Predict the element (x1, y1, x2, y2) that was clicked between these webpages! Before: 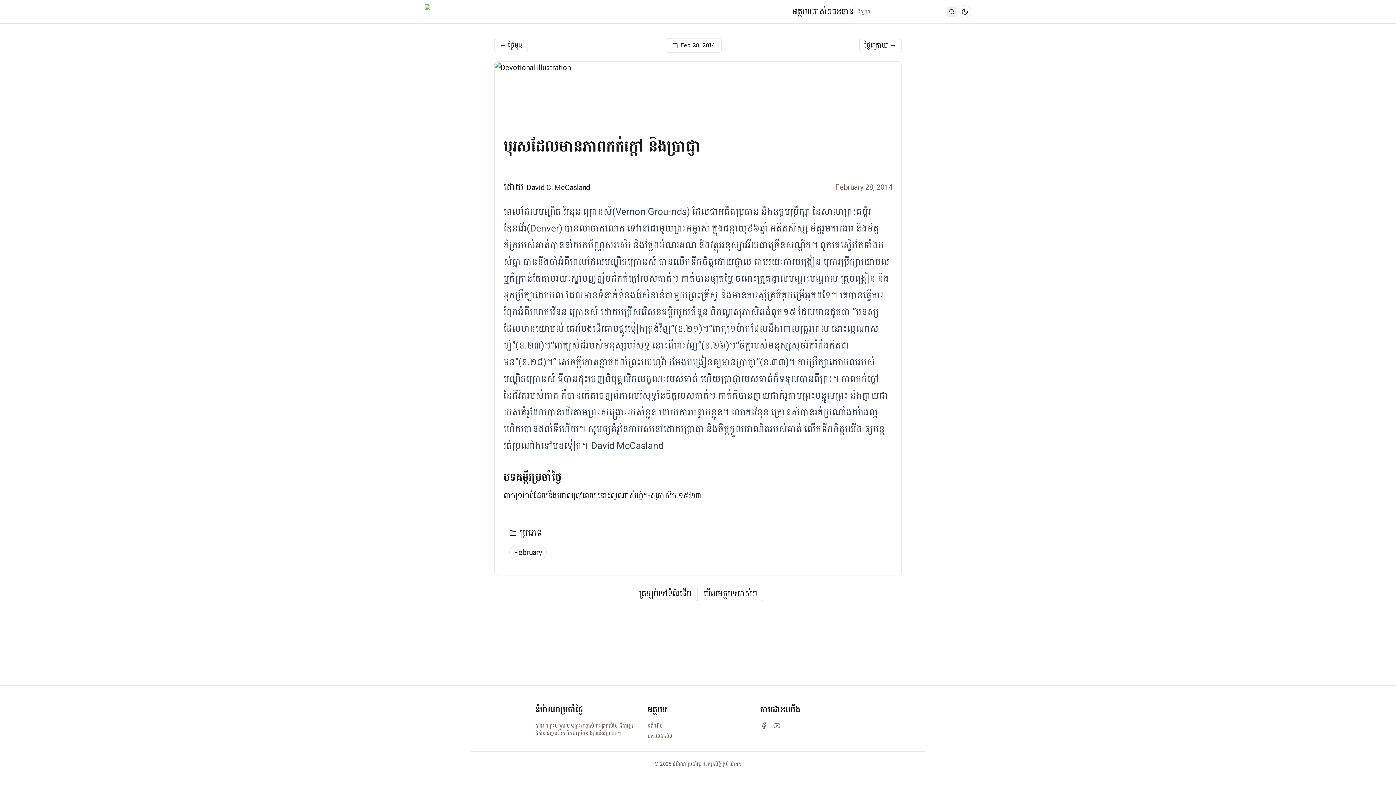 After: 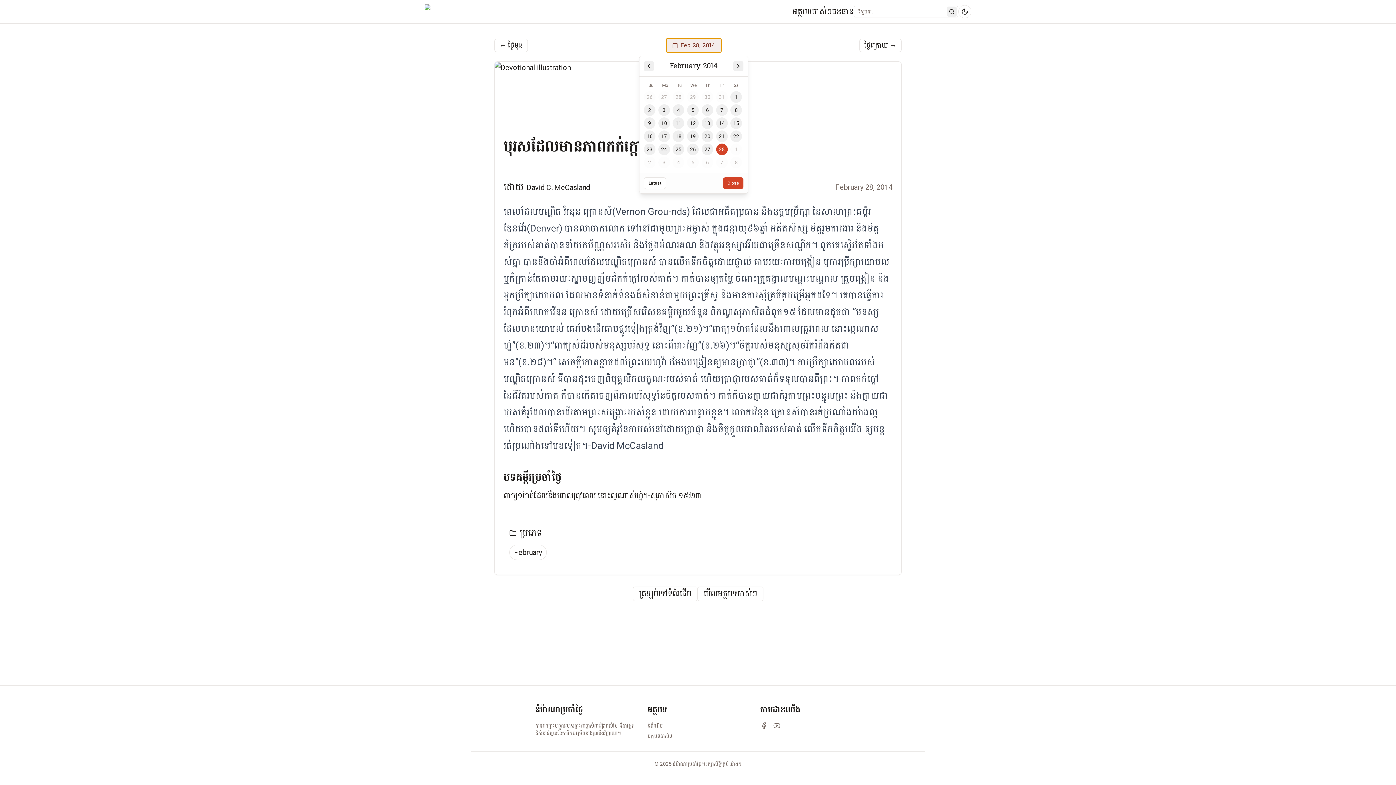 Action: bbox: (666, 38, 721, 52) label: Feb 28, 2014